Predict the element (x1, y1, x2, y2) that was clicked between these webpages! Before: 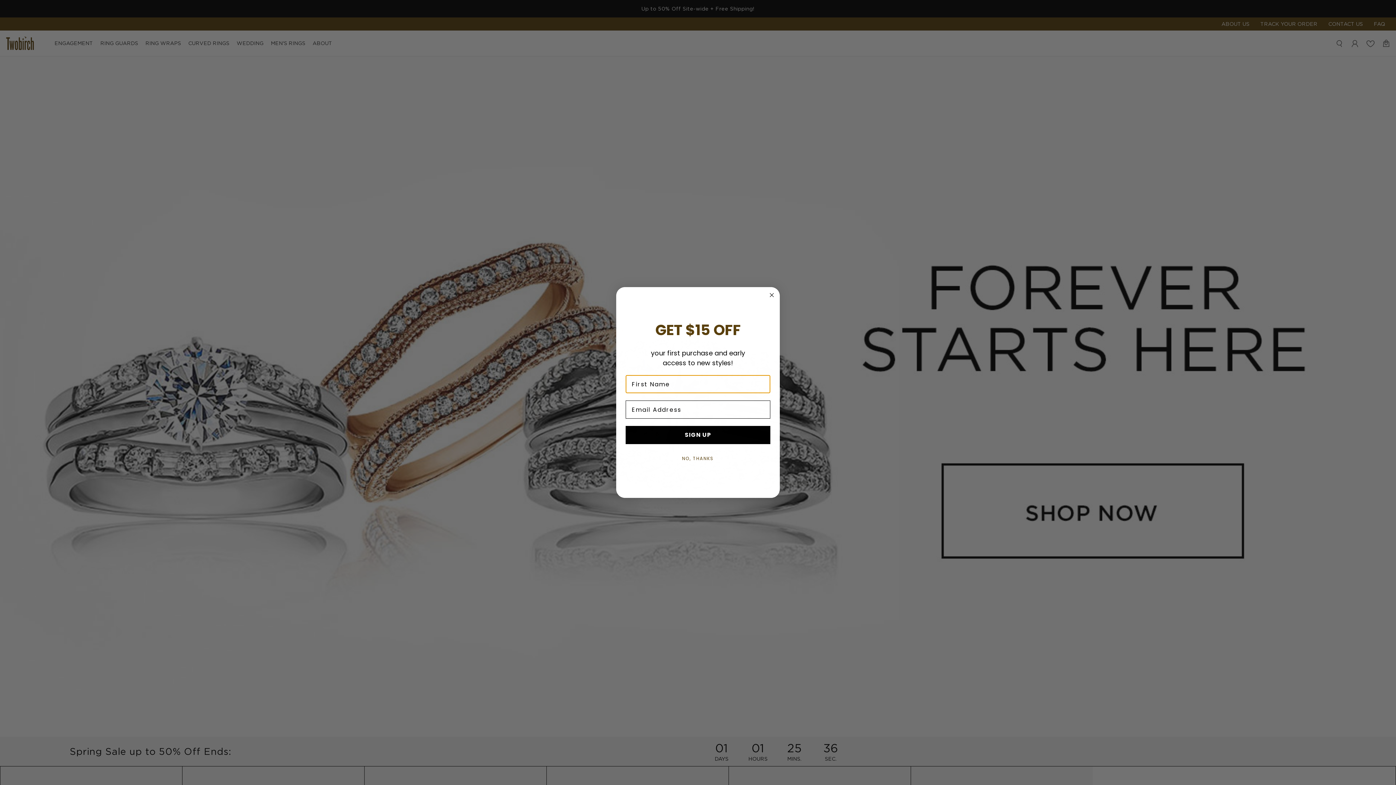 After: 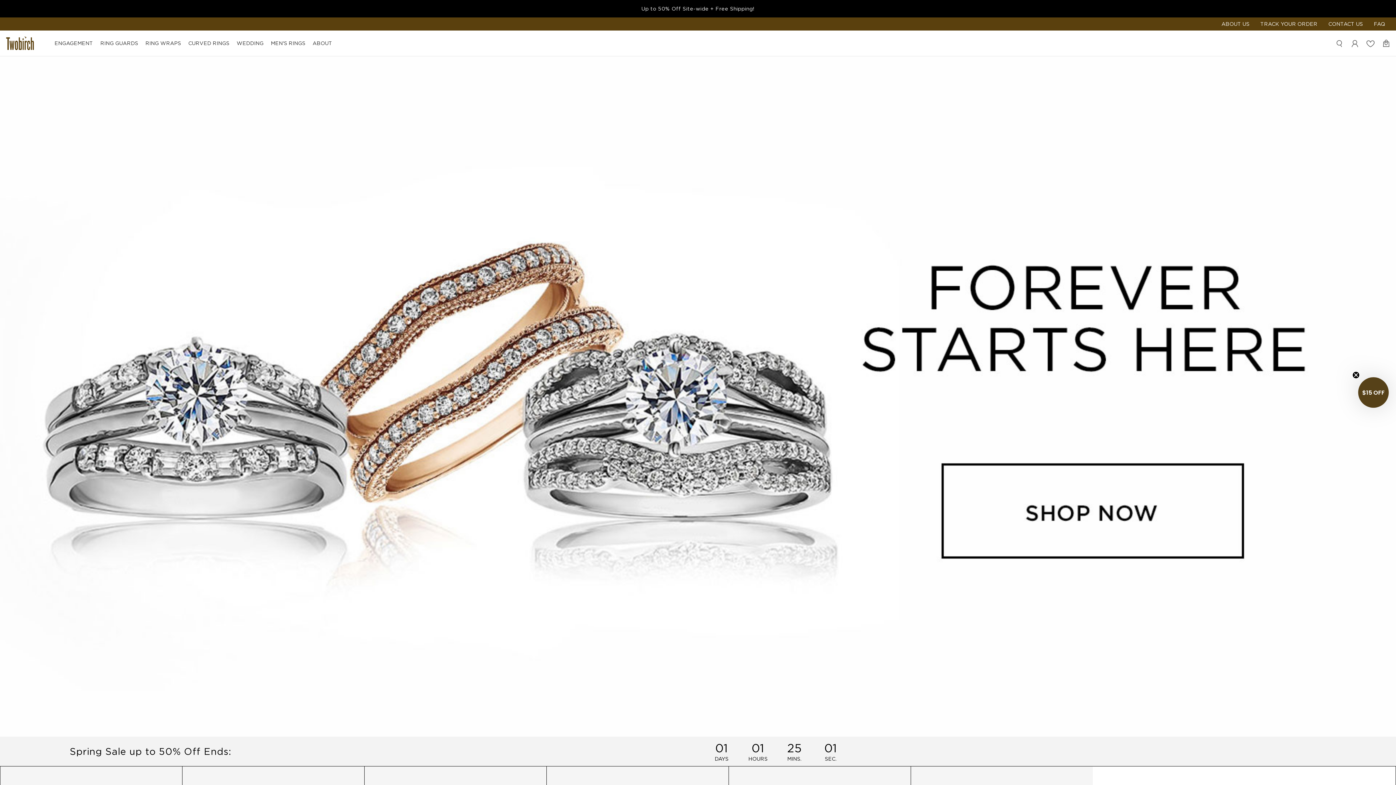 Action: bbox: (767, 290, 776, 299) label: Close dialog